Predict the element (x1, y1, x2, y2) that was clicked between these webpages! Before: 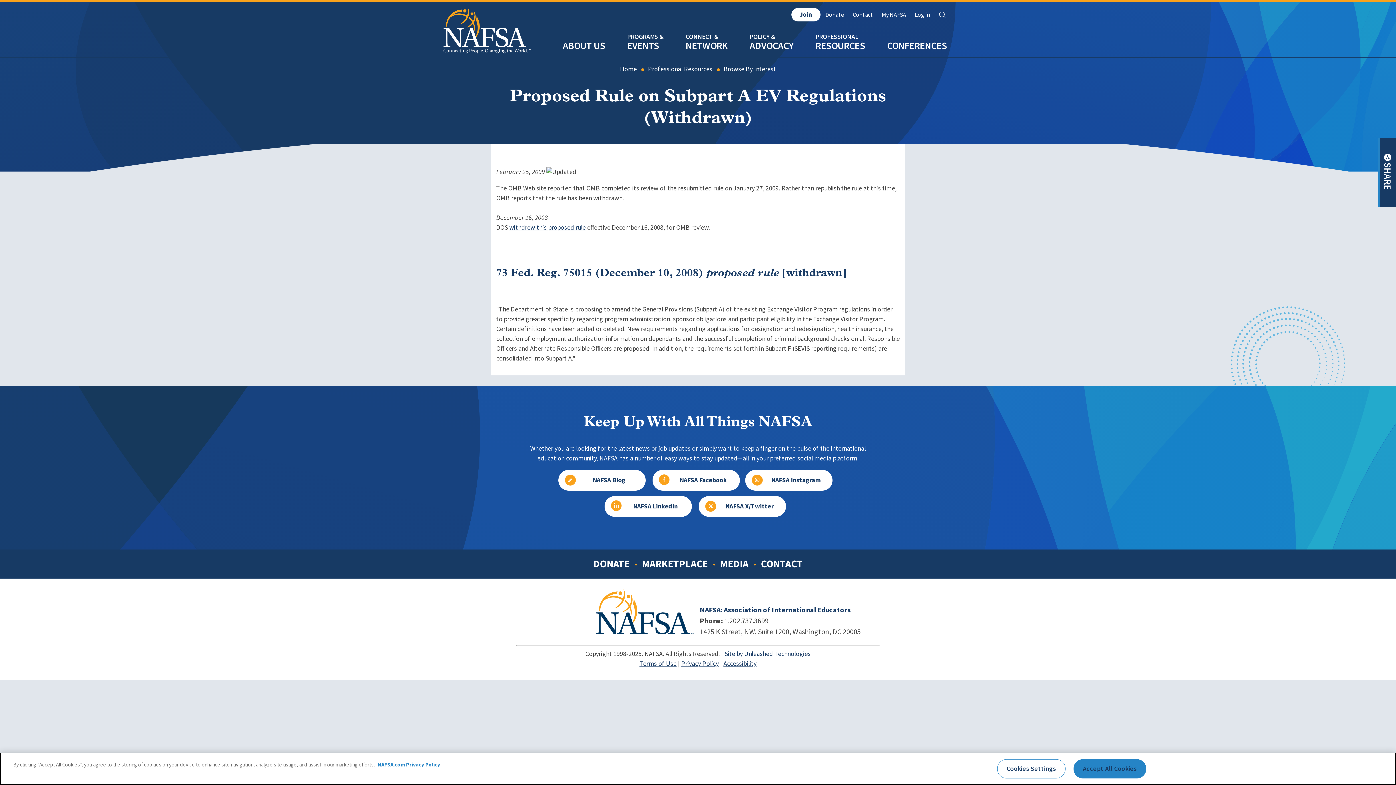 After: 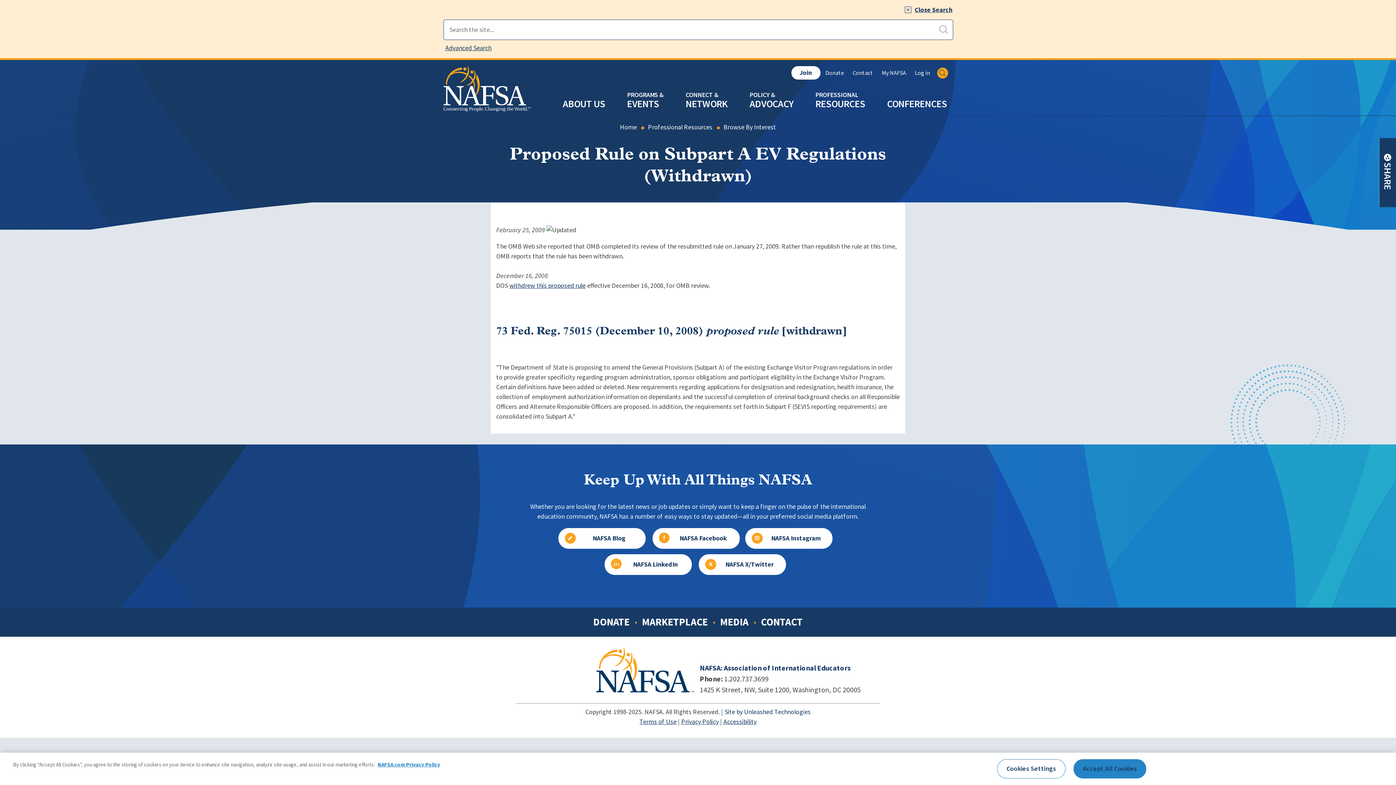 Action: label: Search bbox: (937, 9, 948, 20)